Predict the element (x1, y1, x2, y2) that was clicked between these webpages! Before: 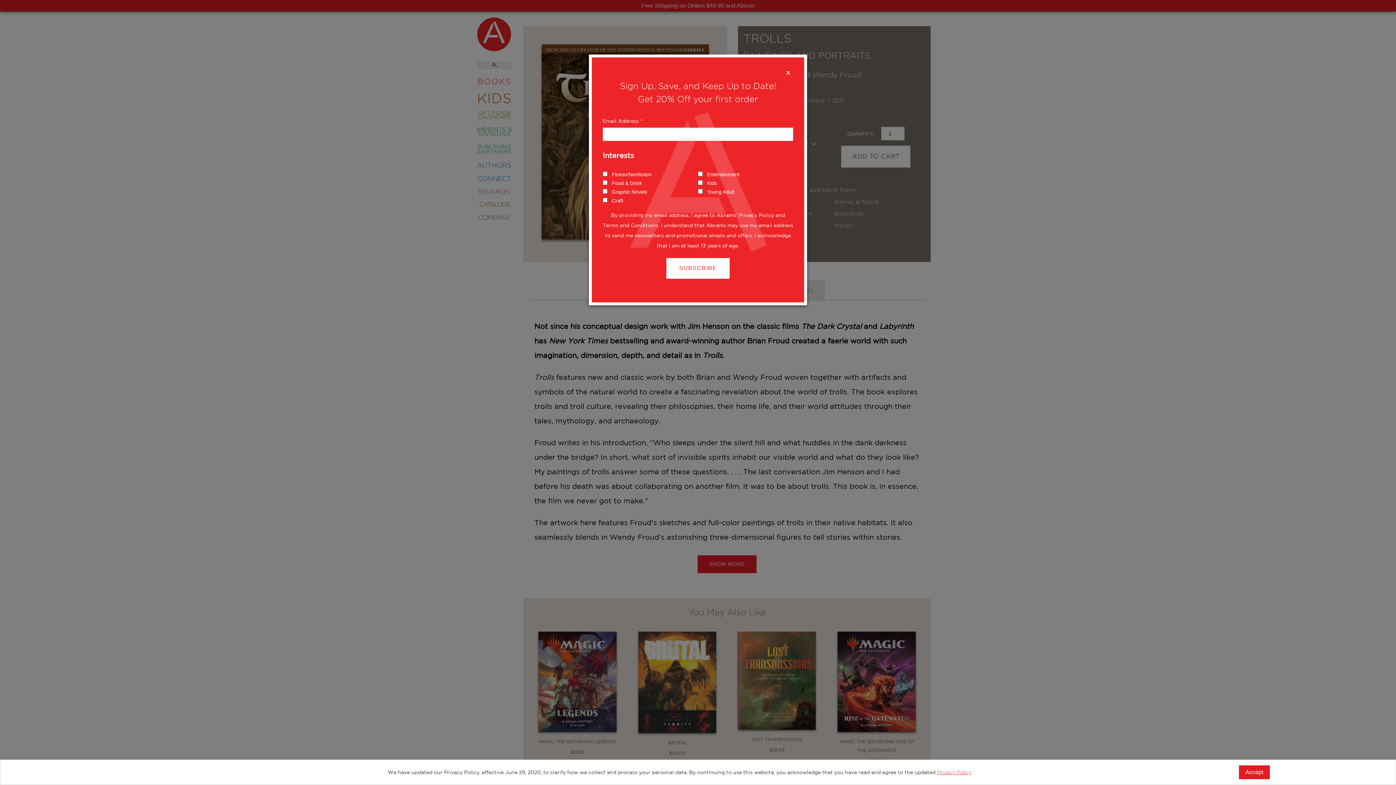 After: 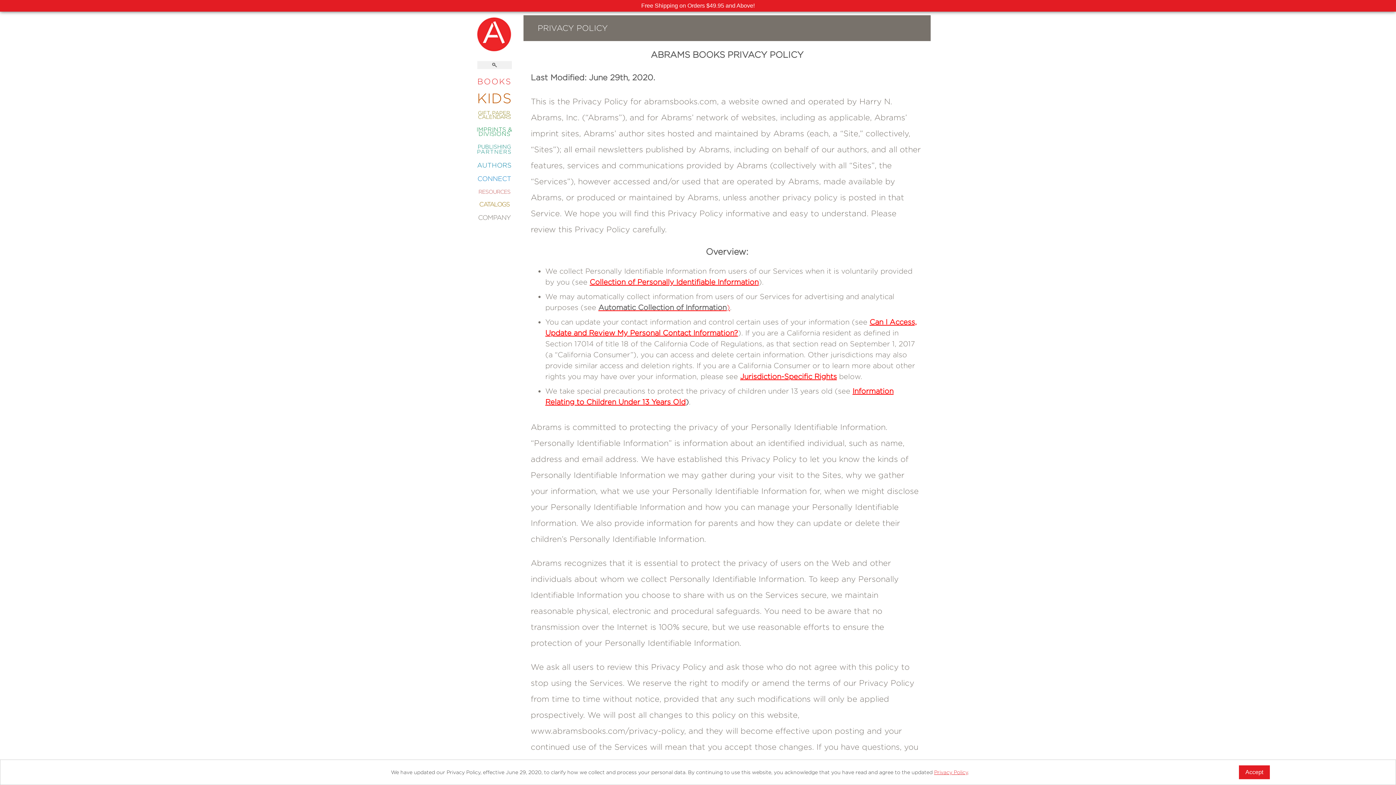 Action: label: Privacy Policy bbox: (937, 769, 971, 775)